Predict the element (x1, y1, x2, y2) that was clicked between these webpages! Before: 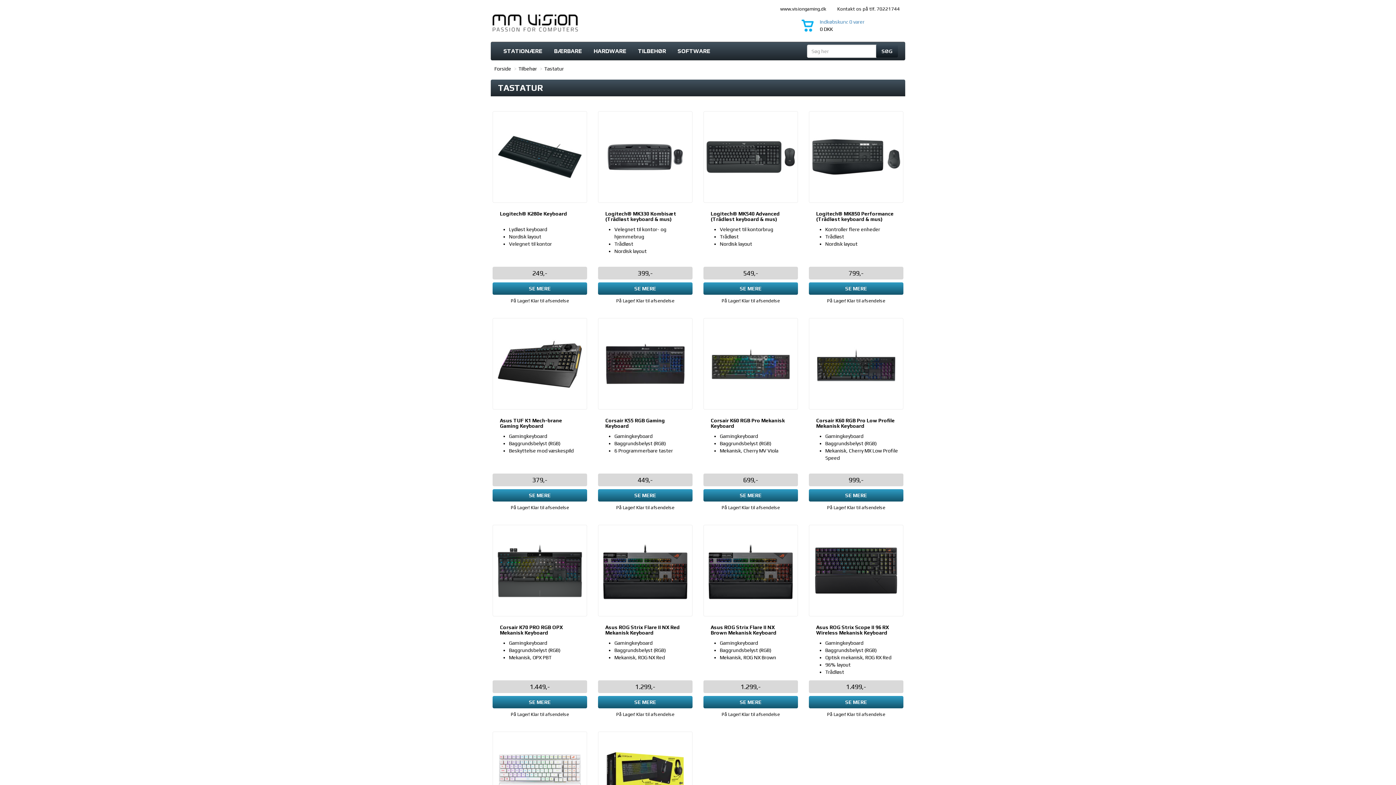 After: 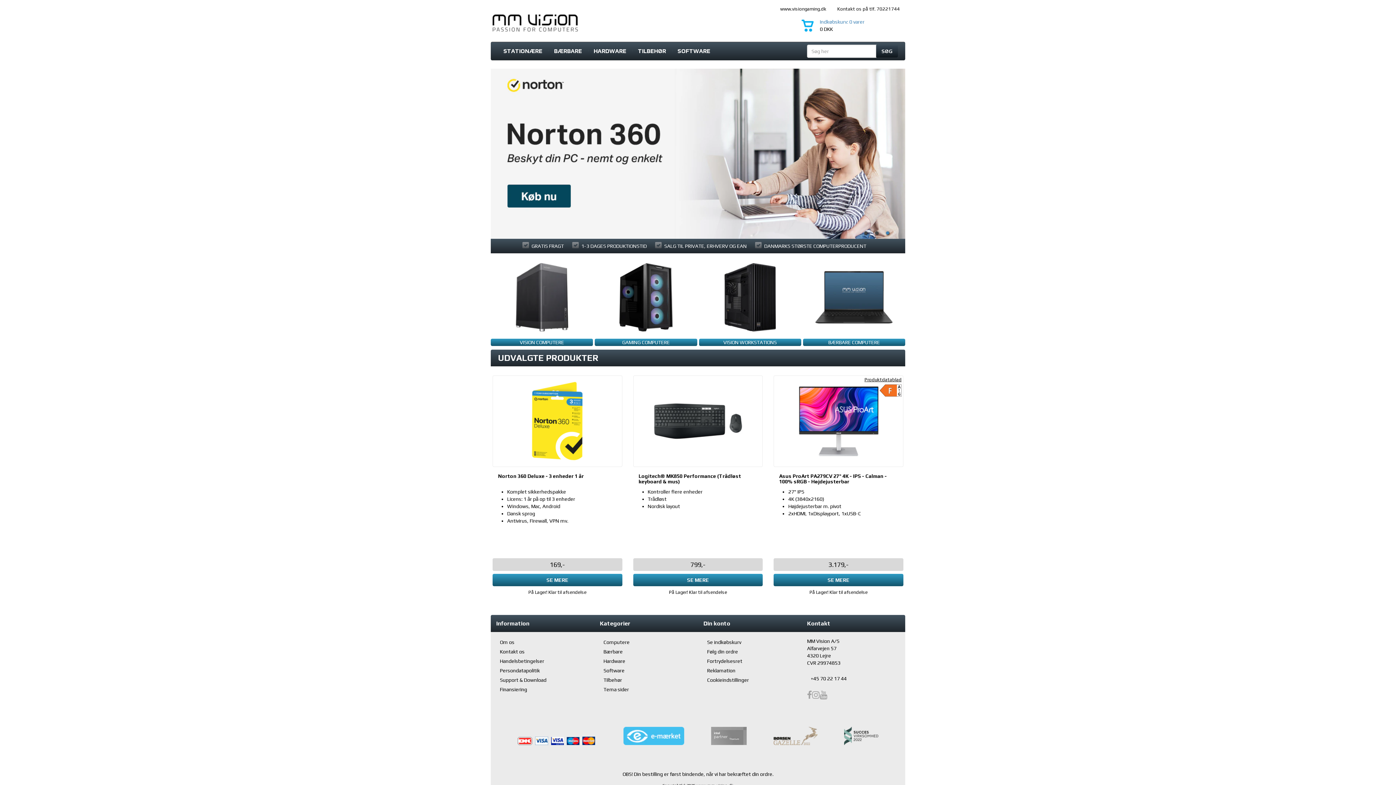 Action: bbox: (494, 65, 511, 71) label: Forside